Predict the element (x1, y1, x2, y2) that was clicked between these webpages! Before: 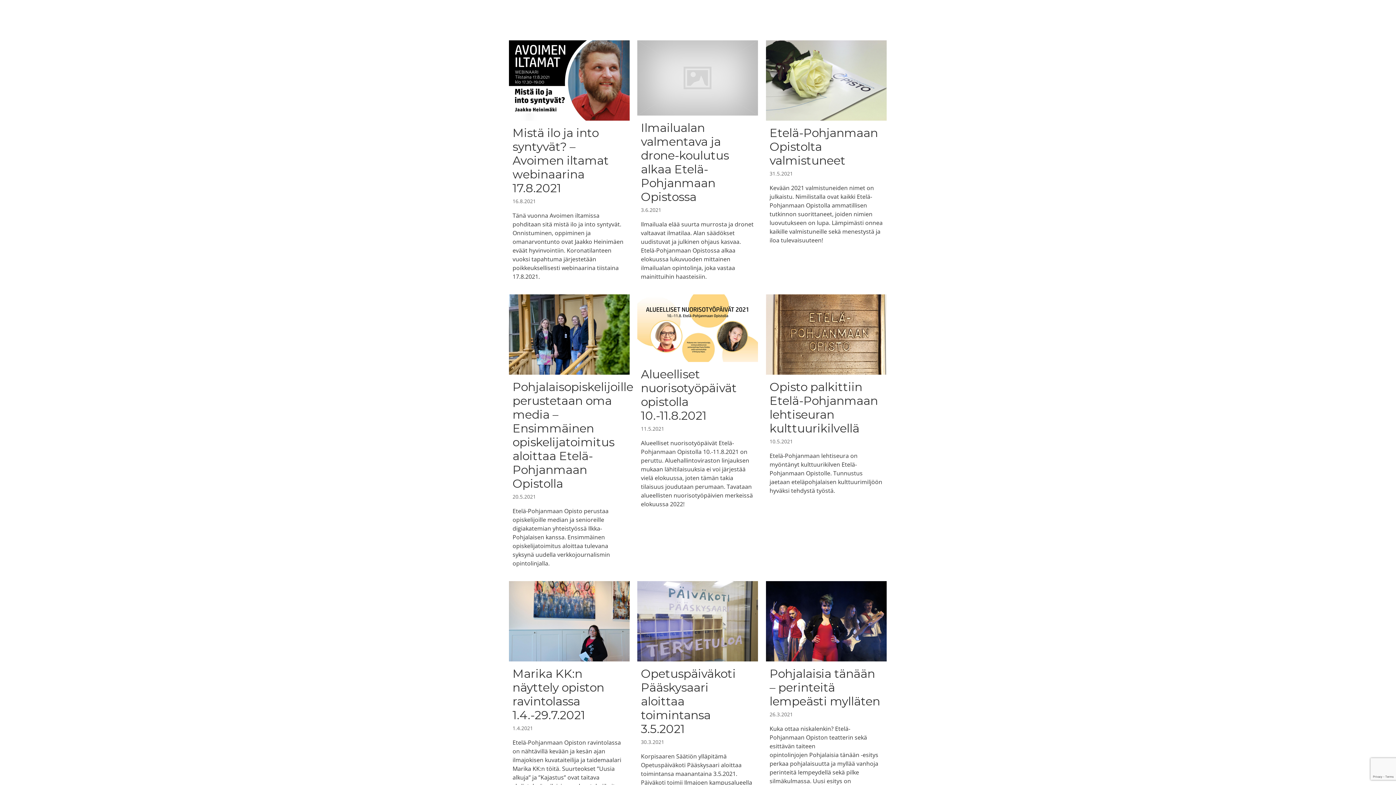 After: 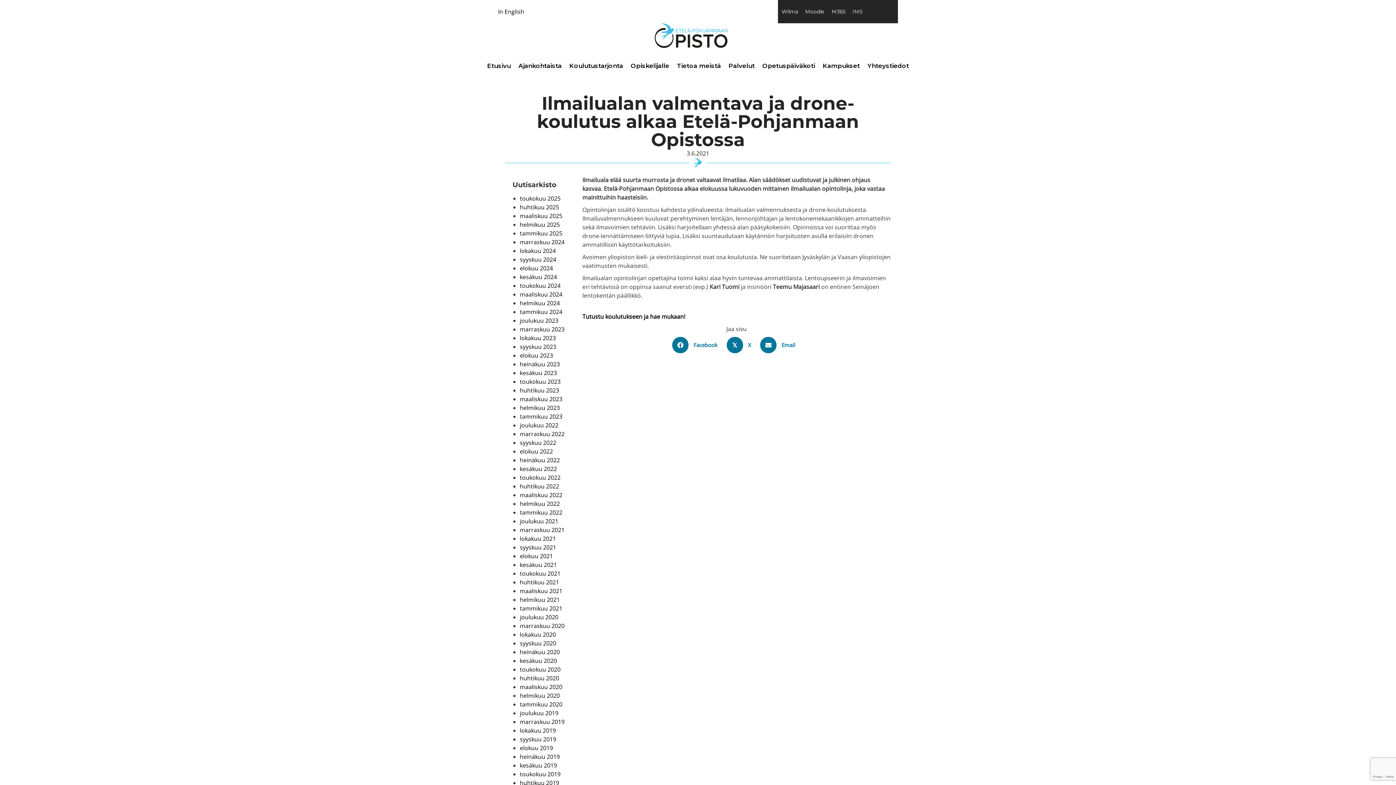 Action: bbox: (633, 36, 761, 290)